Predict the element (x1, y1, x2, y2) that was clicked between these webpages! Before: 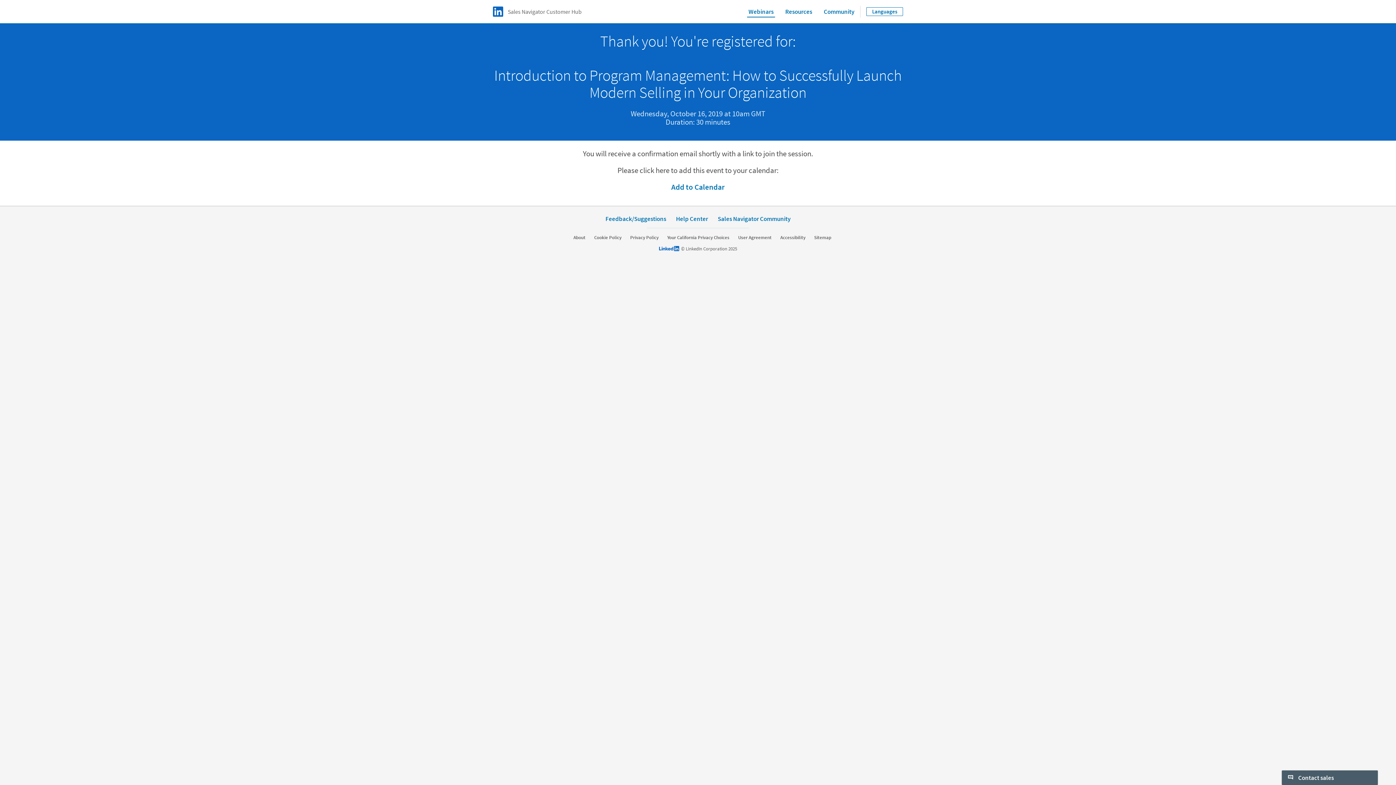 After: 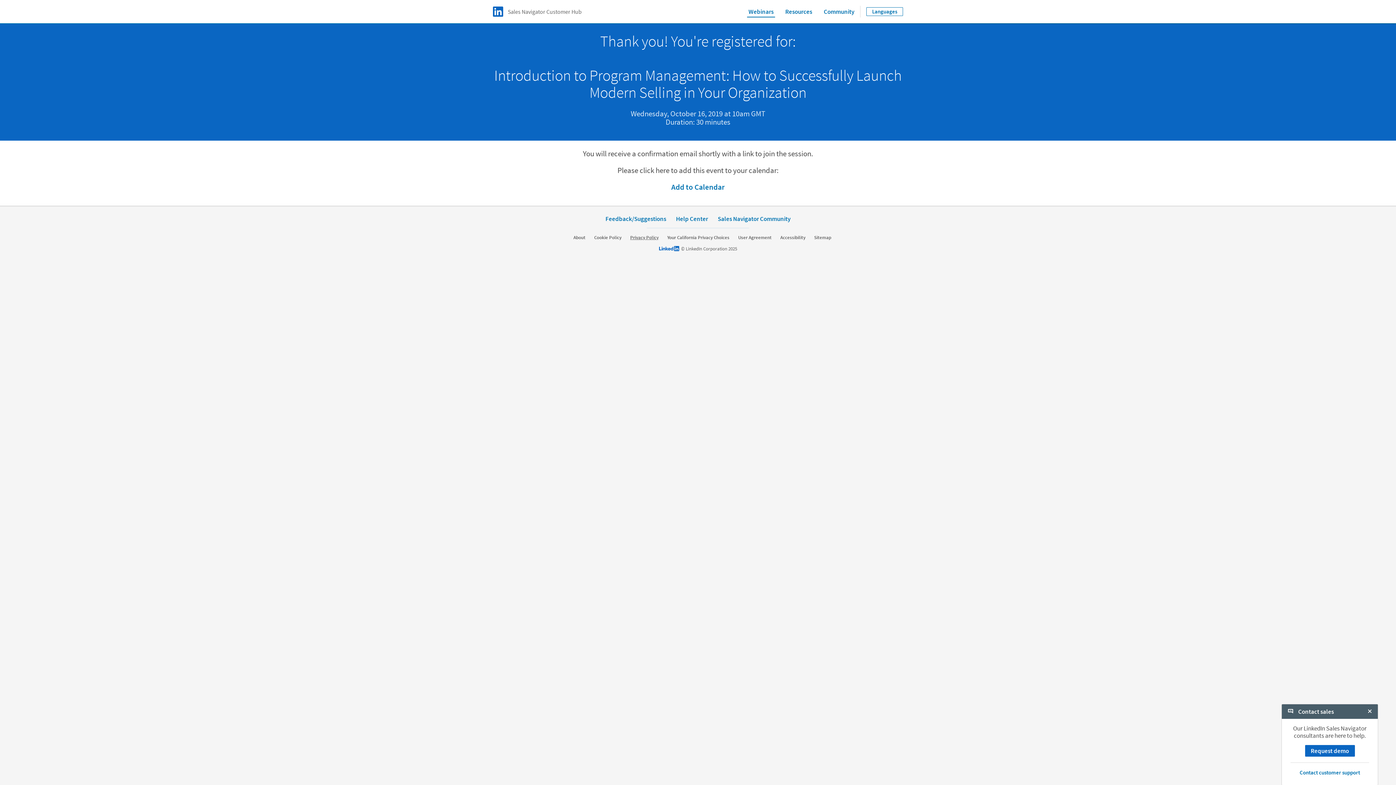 Action: label: Privacy Policy bbox: (630, 234, 658, 240)